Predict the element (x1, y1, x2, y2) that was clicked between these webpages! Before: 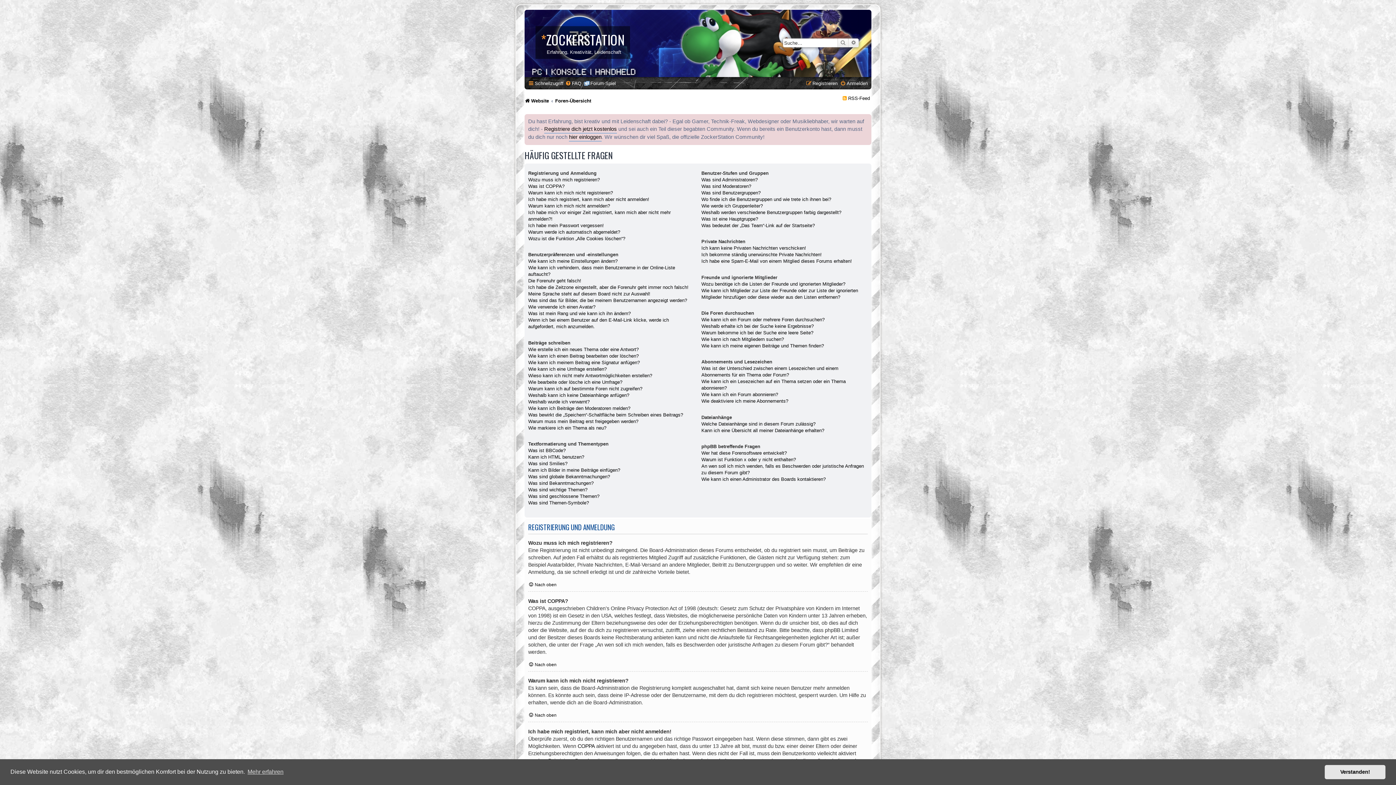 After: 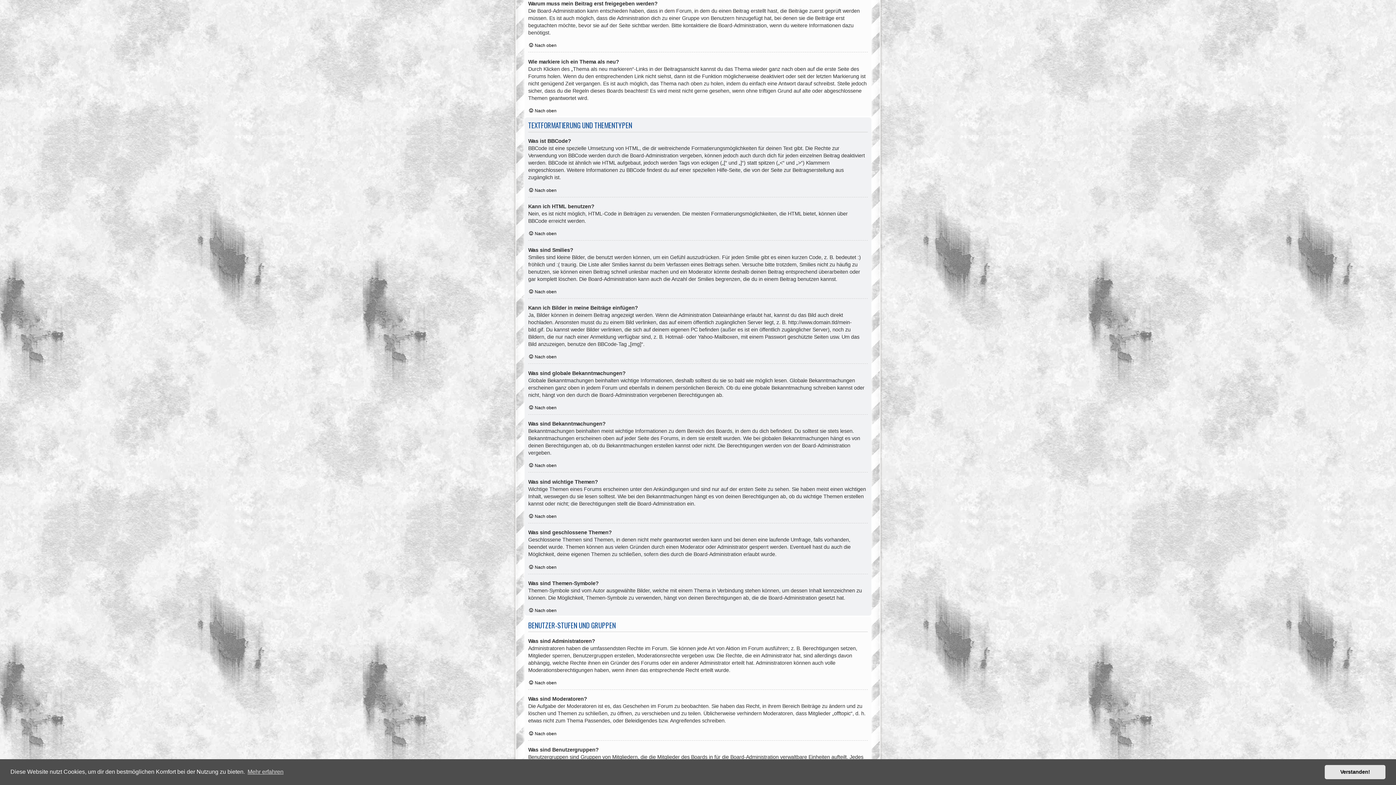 Action: bbox: (528, 418, 638, 424) label: Warum muss mein Beitrag erst freigegeben werden?